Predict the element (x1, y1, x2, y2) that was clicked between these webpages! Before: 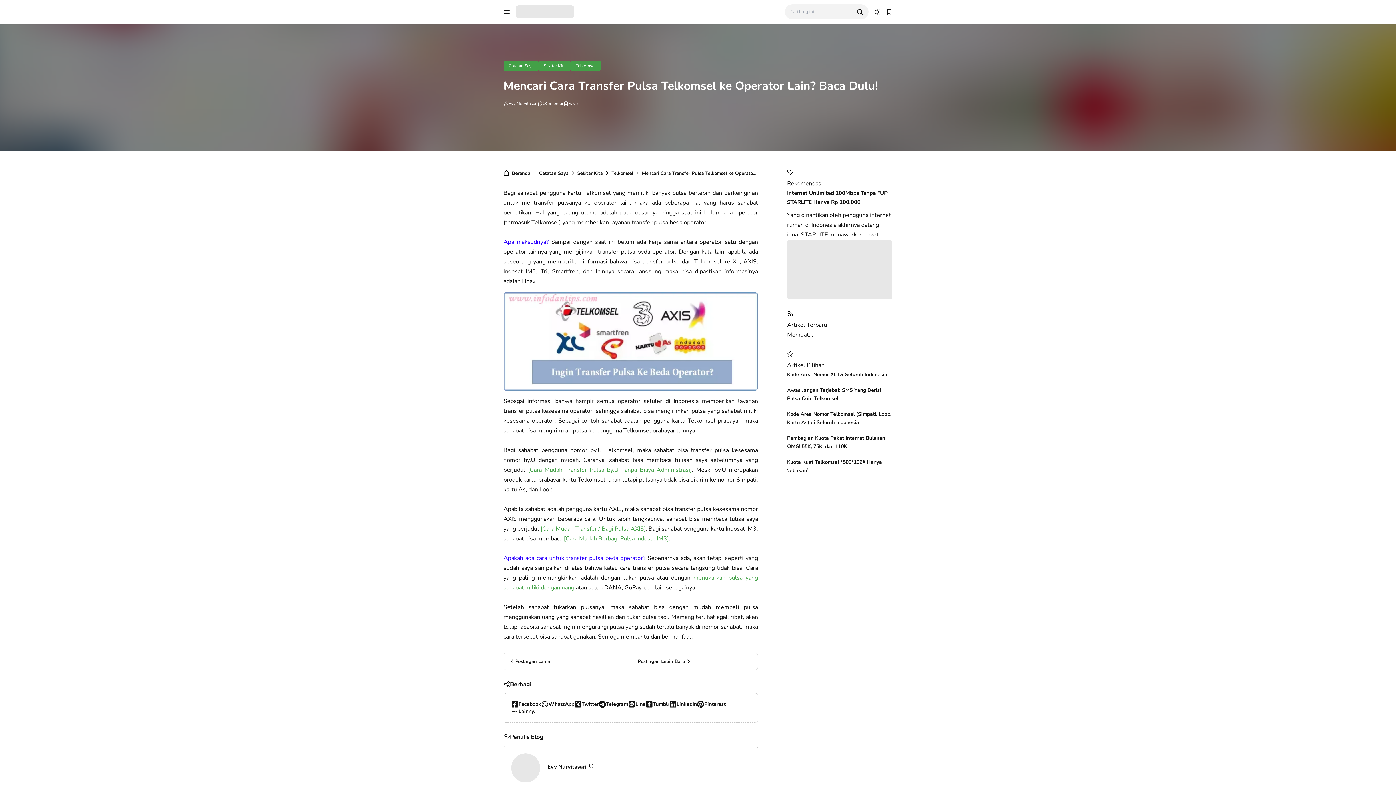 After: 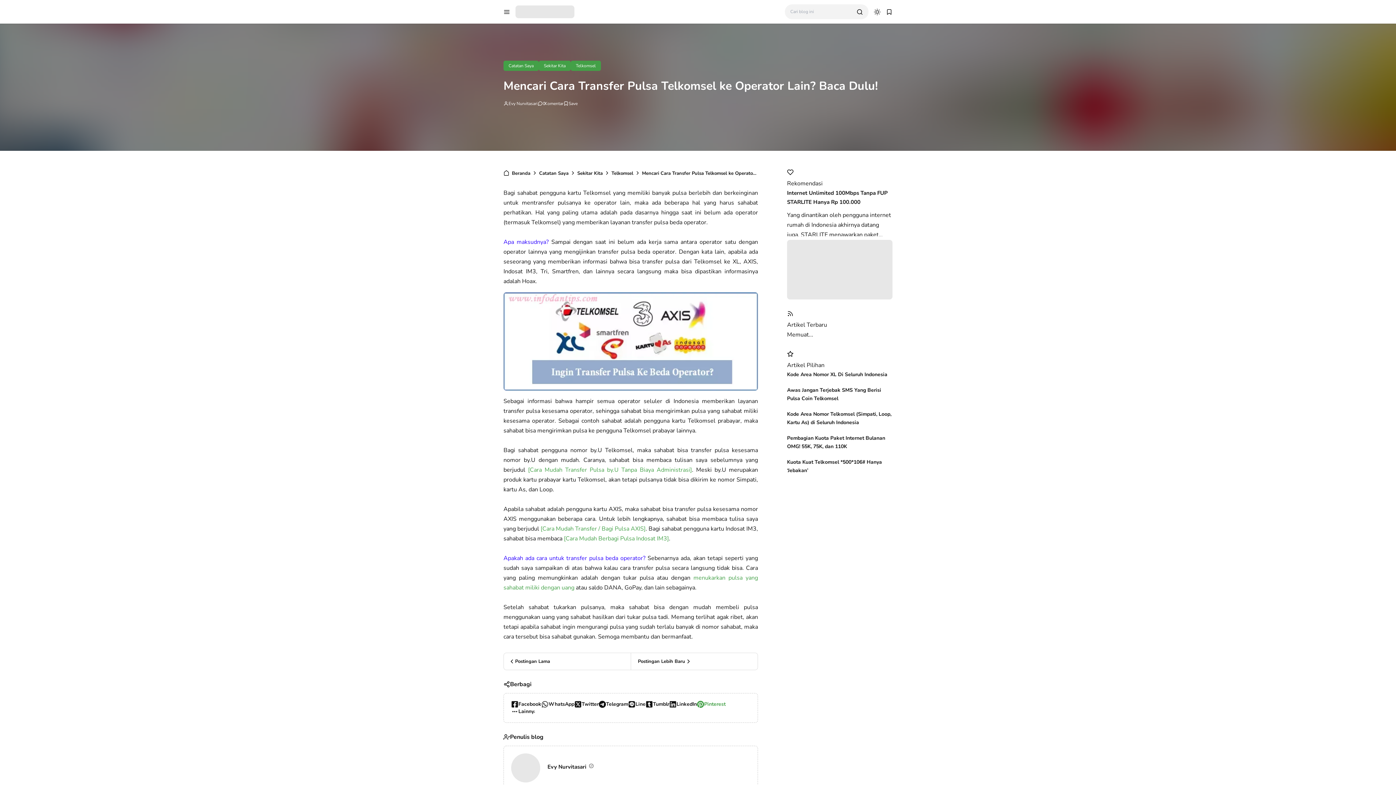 Action: bbox: (697, 701, 725, 708) label: Pinterest